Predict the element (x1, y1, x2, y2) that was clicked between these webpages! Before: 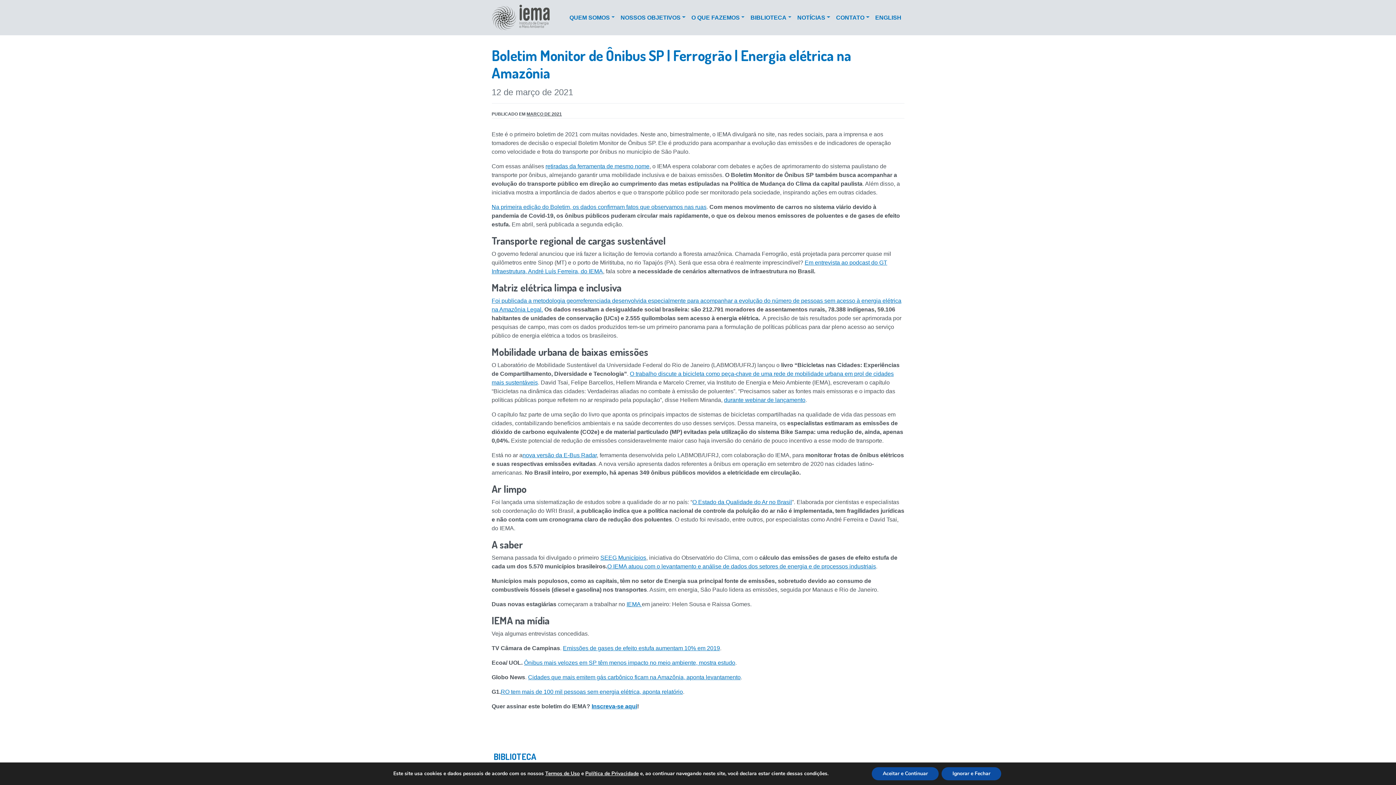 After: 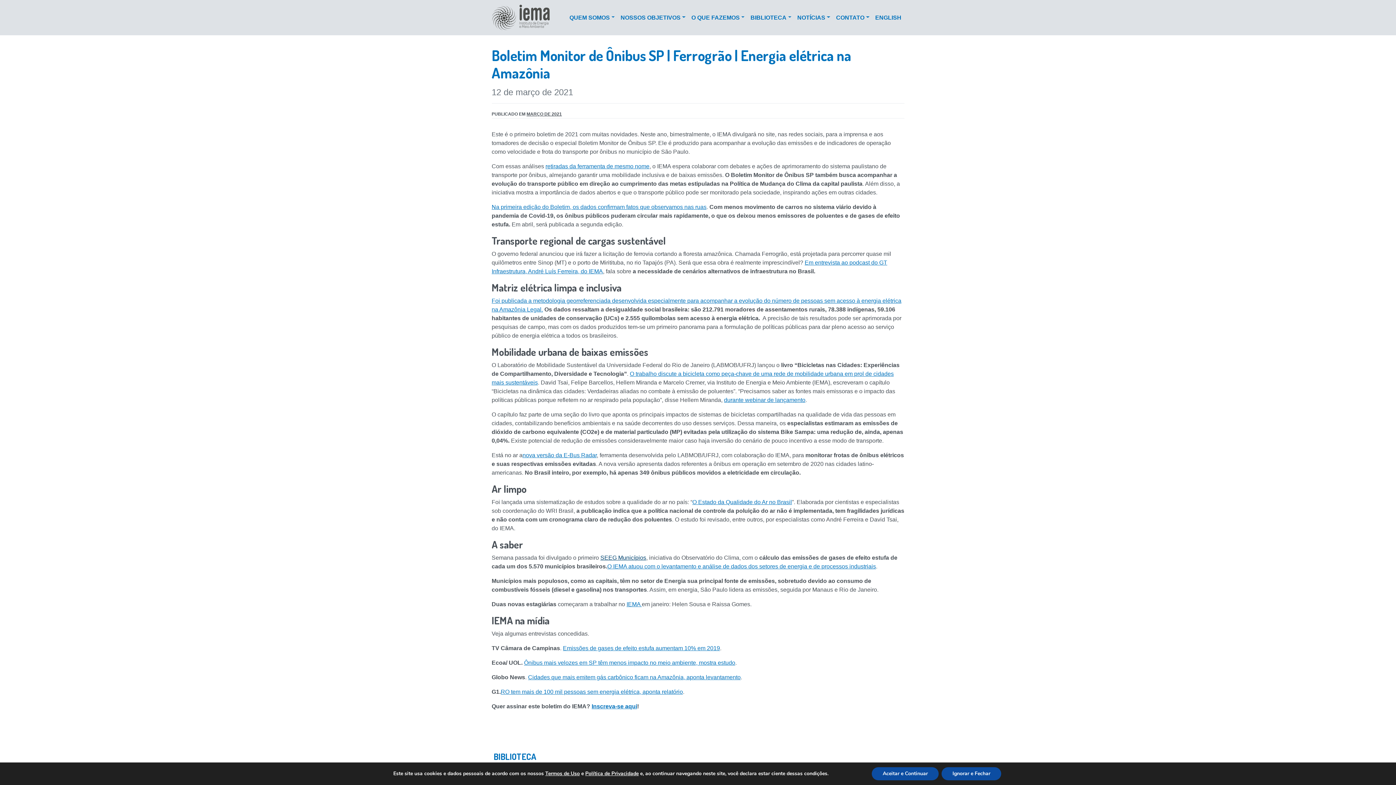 Action: bbox: (600, 554, 646, 561) label: SEEG Municípios